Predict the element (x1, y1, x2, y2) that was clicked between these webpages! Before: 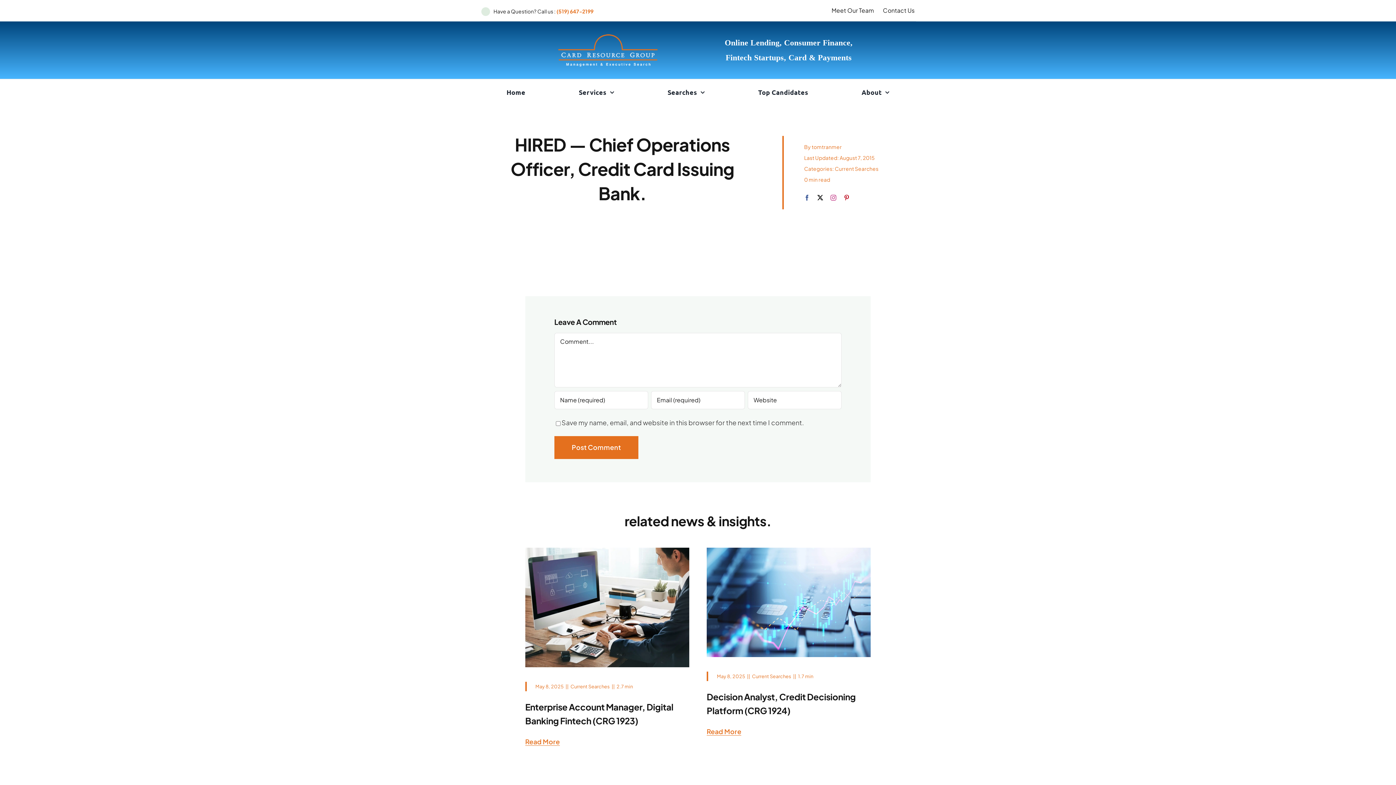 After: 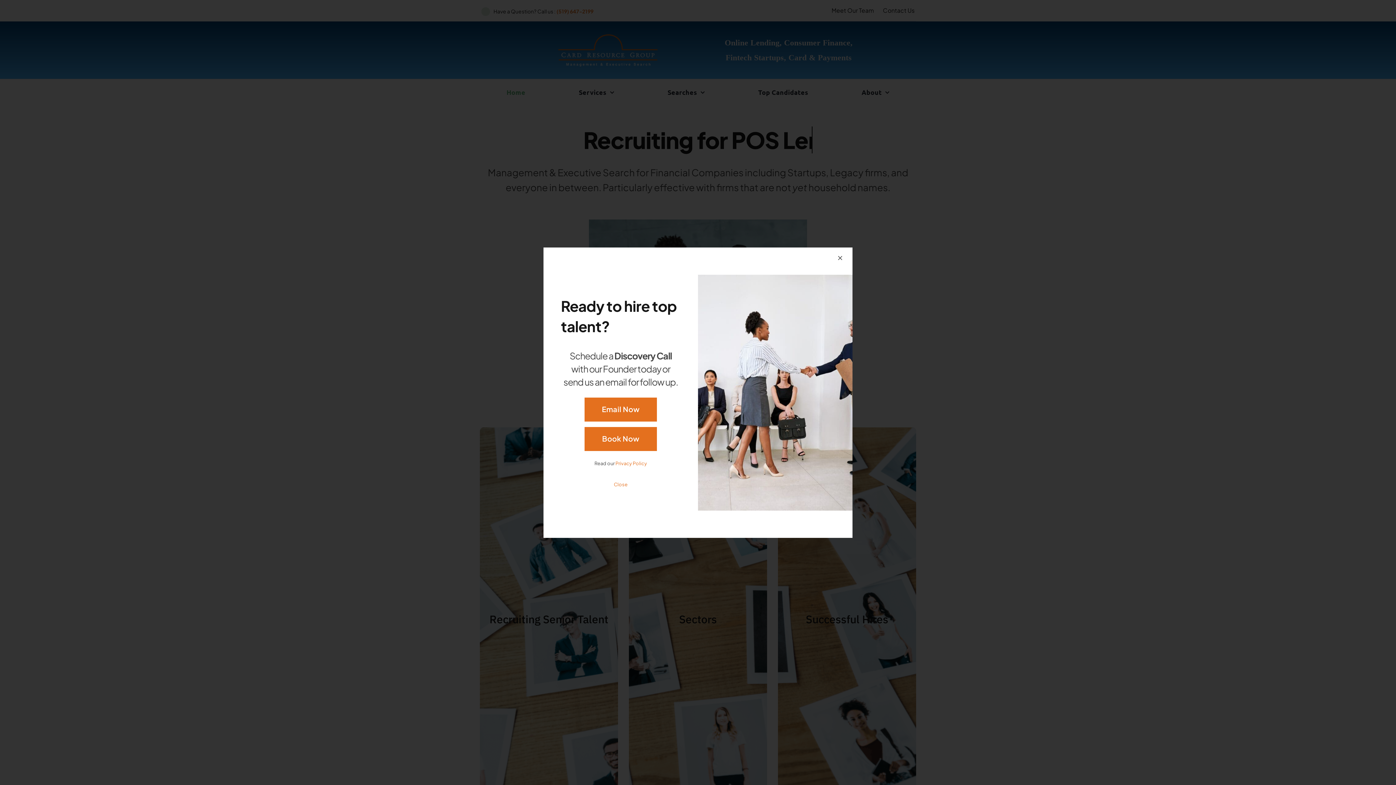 Action: bbox: (506, 79, 525, 105) label: Home